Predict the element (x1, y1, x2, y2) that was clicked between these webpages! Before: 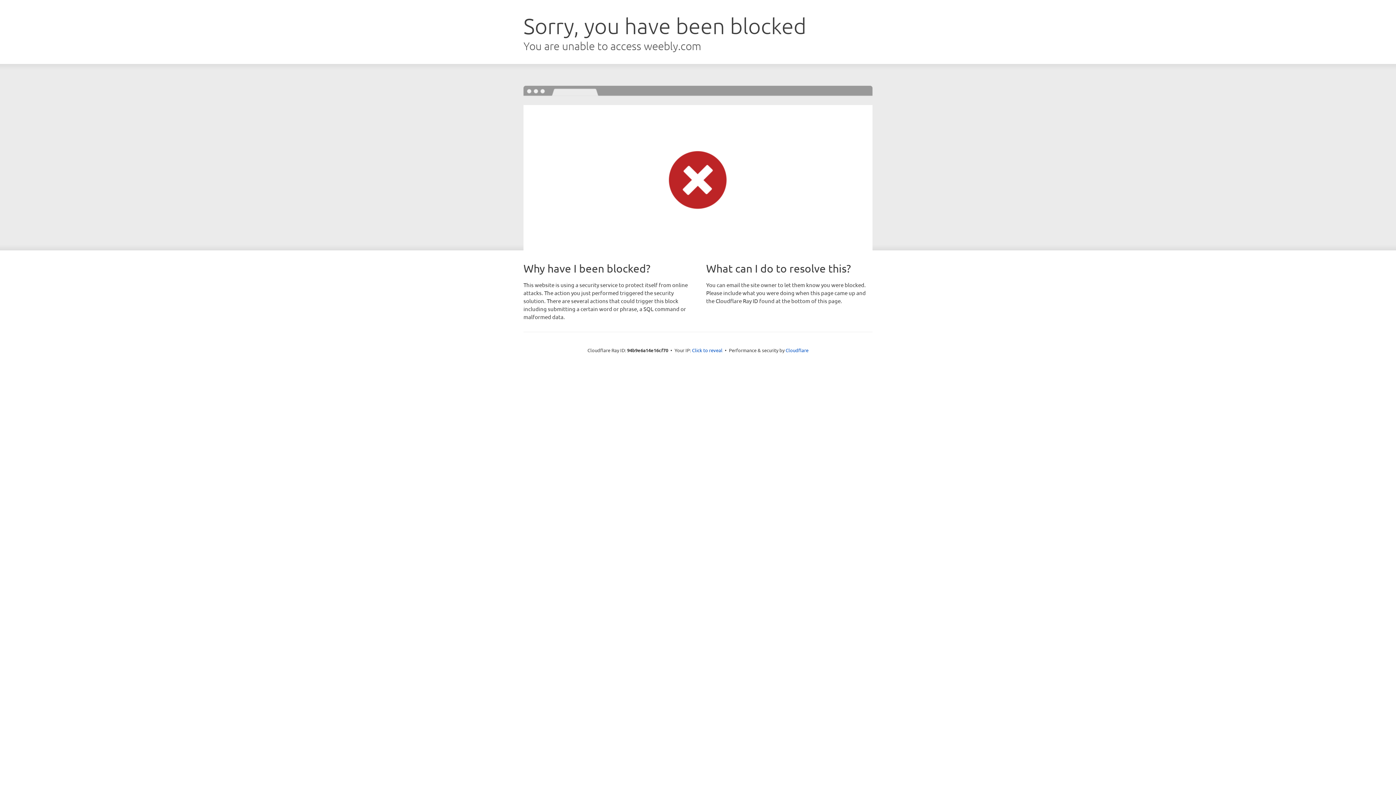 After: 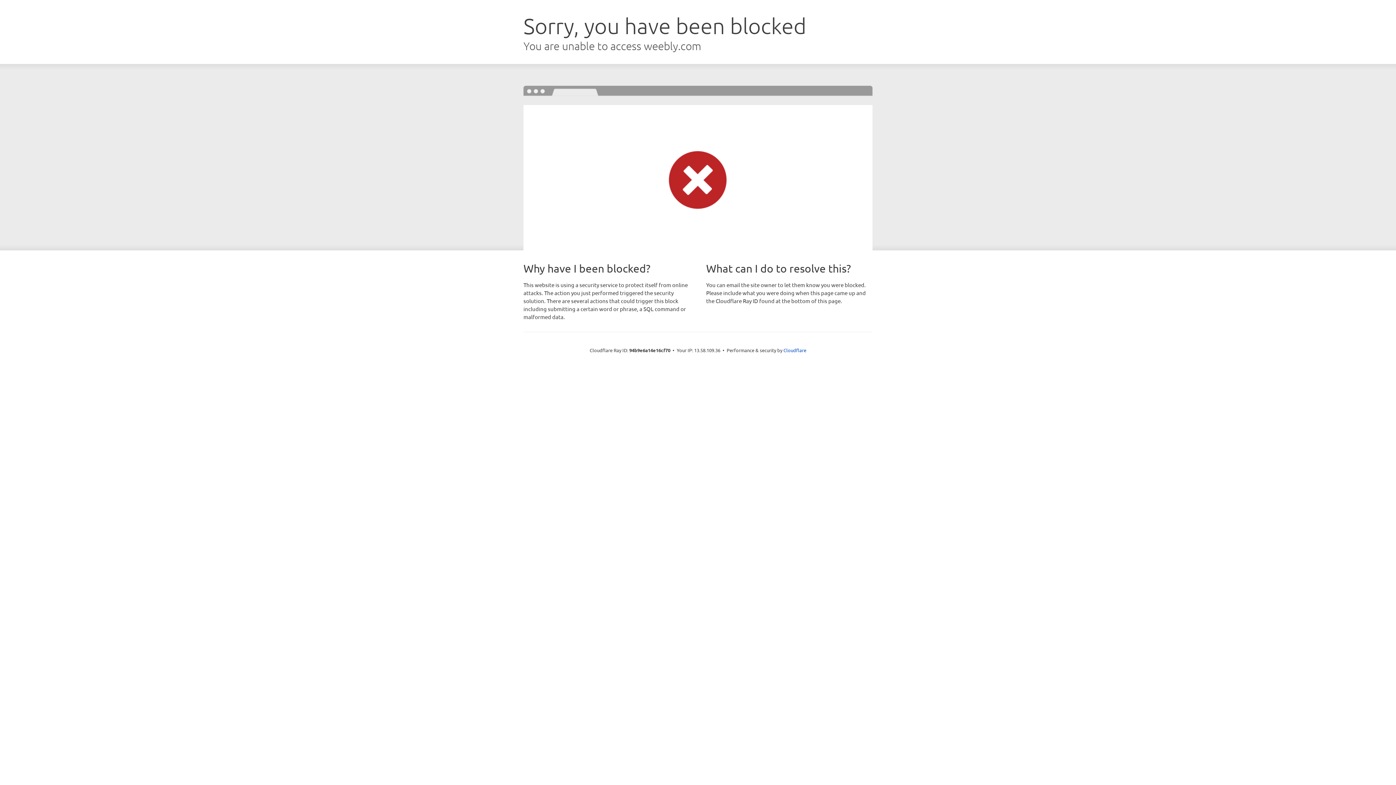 Action: label: Click to reveal bbox: (692, 346, 722, 353)